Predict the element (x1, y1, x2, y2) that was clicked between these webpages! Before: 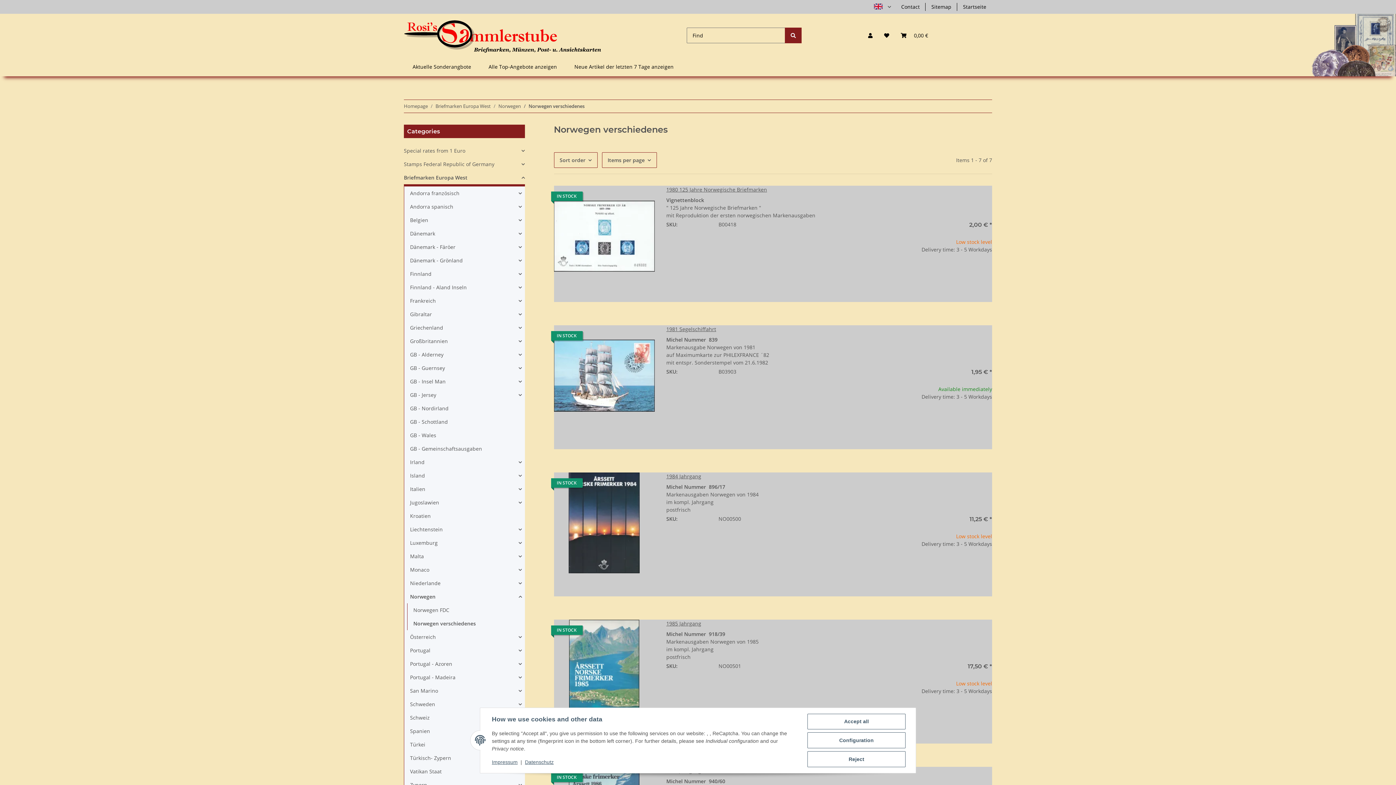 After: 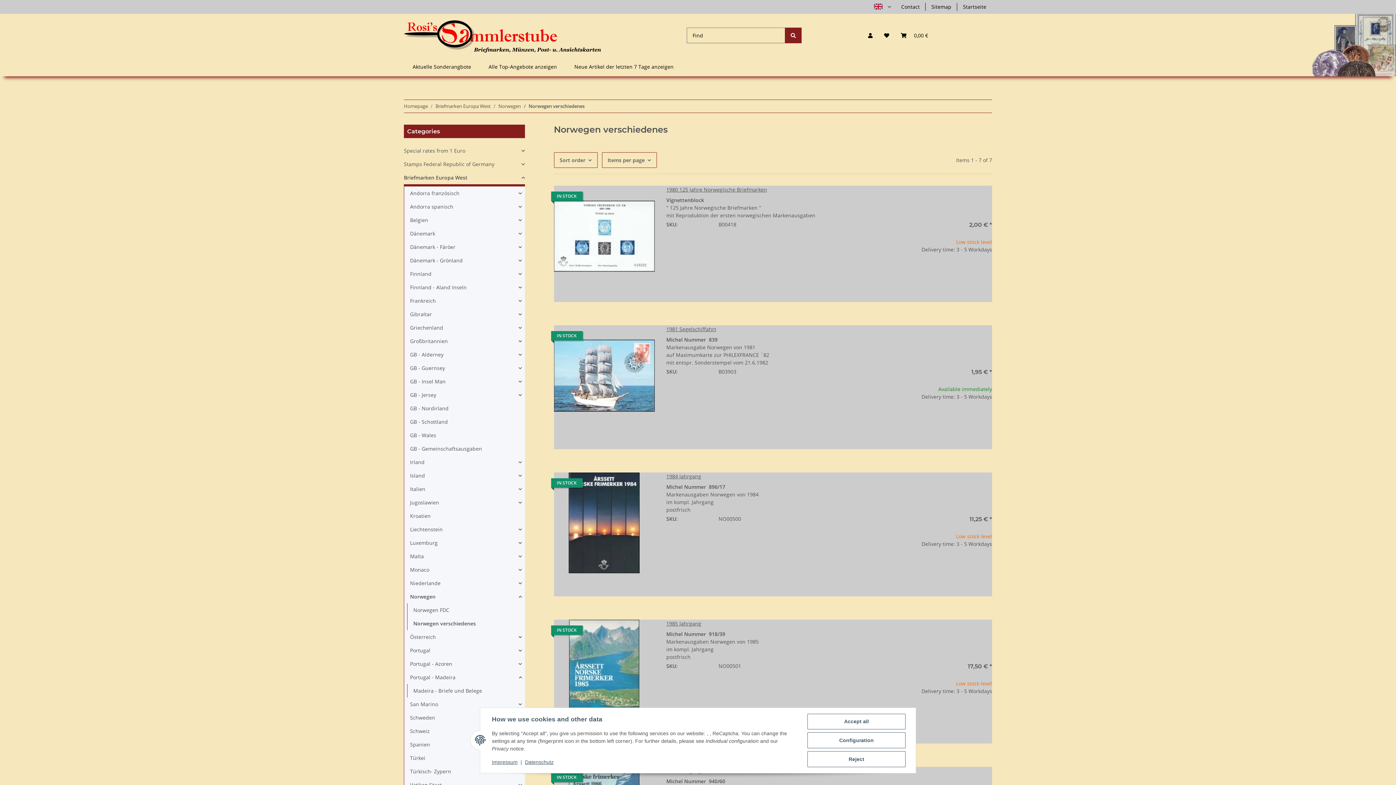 Action: bbox: (407, 670, 524, 684) label: Portugal - Madeira